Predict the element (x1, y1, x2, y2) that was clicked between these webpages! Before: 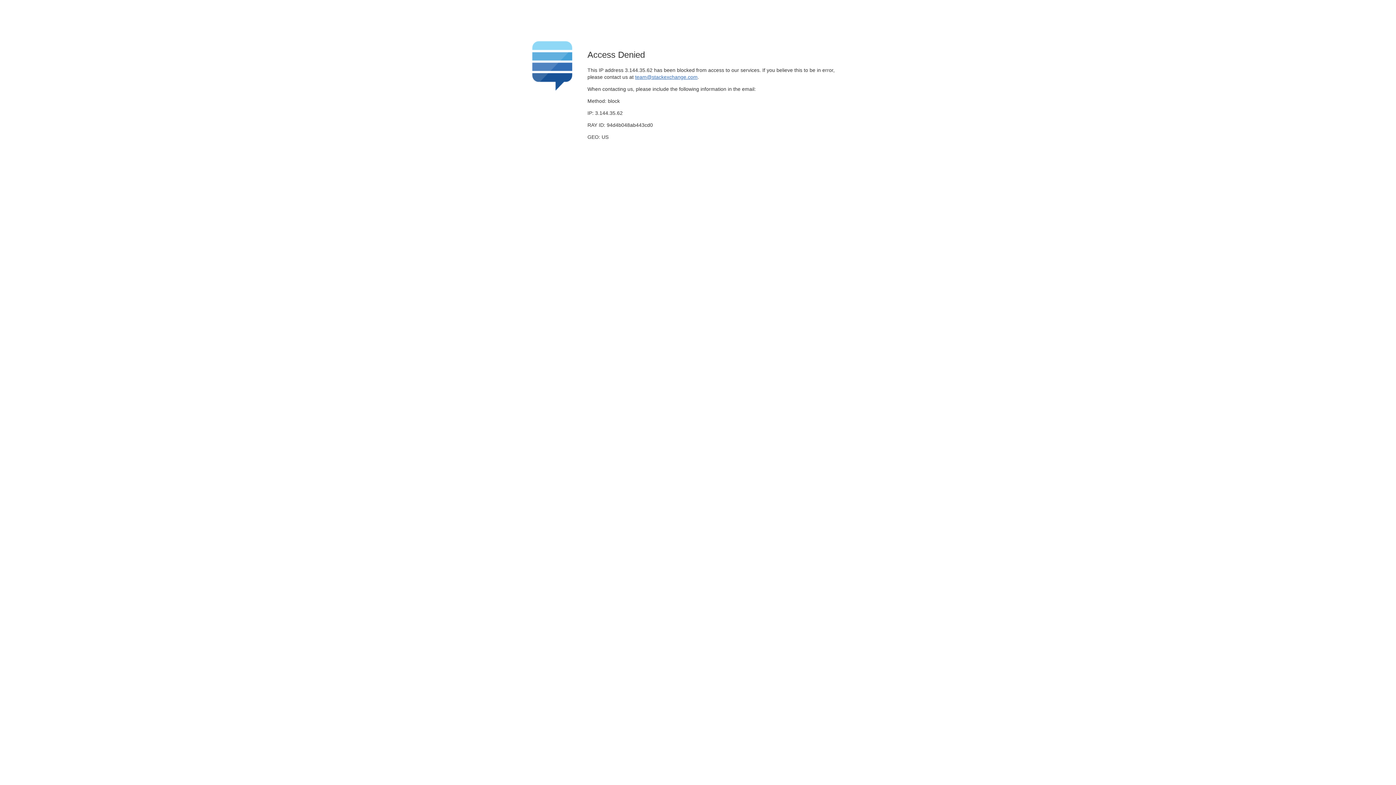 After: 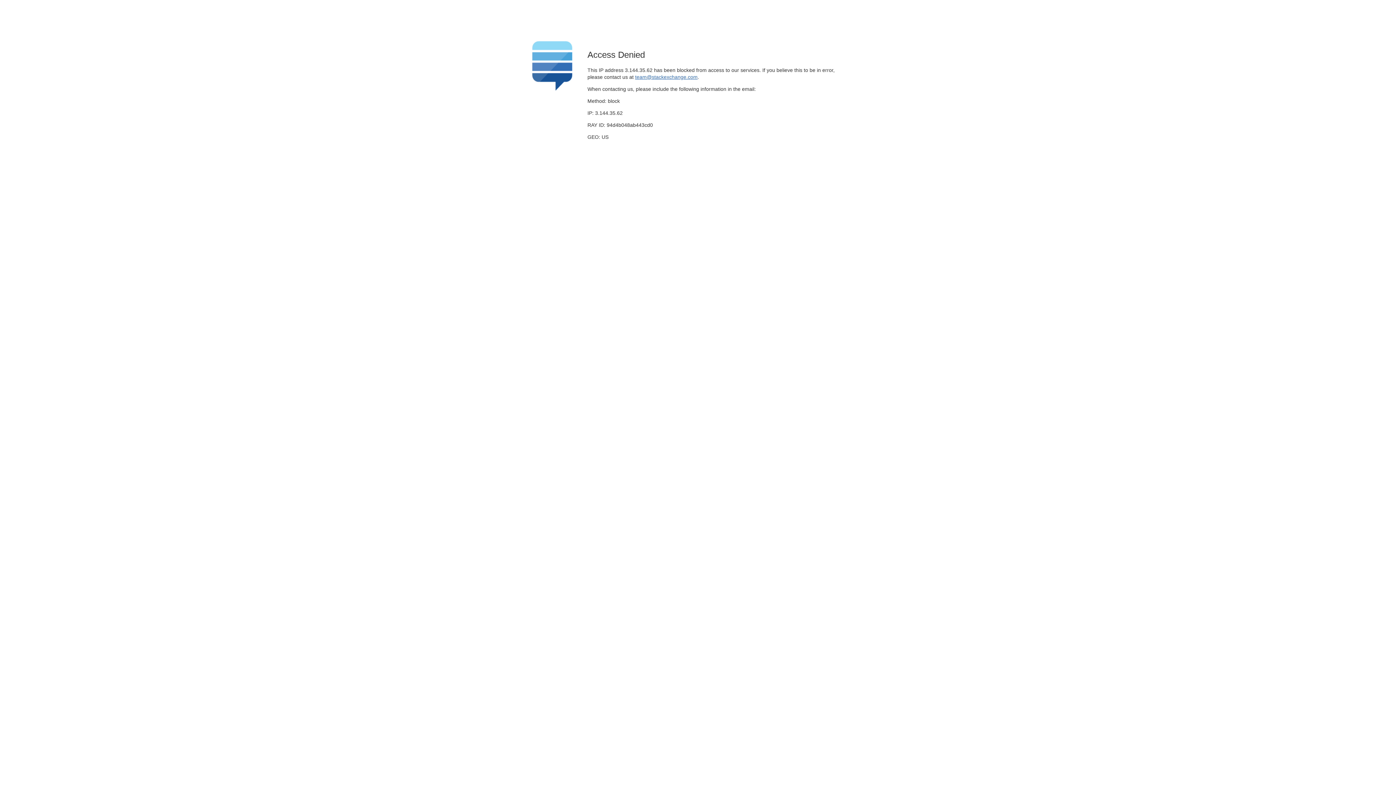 Action: label: team@stackexchange.com bbox: (635, 74, 697, 79)